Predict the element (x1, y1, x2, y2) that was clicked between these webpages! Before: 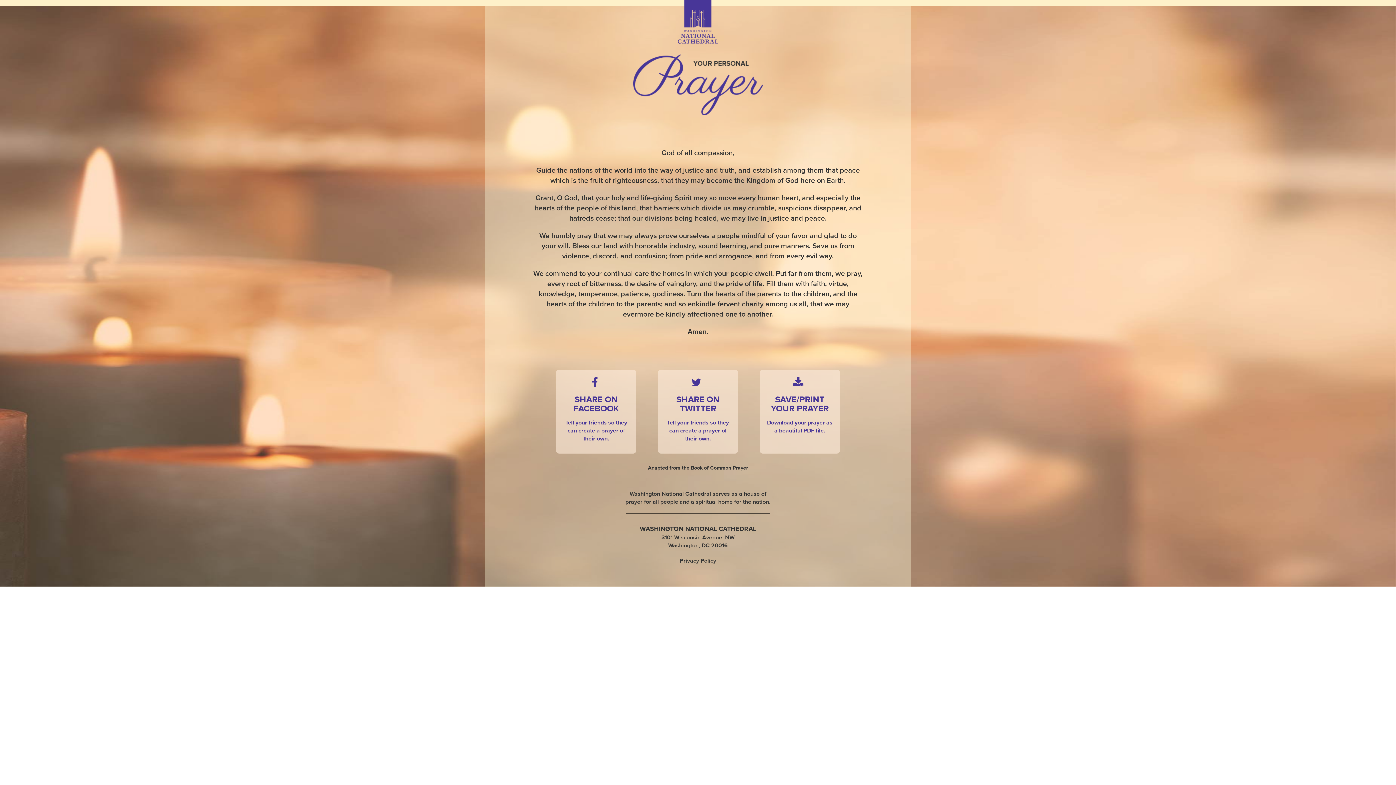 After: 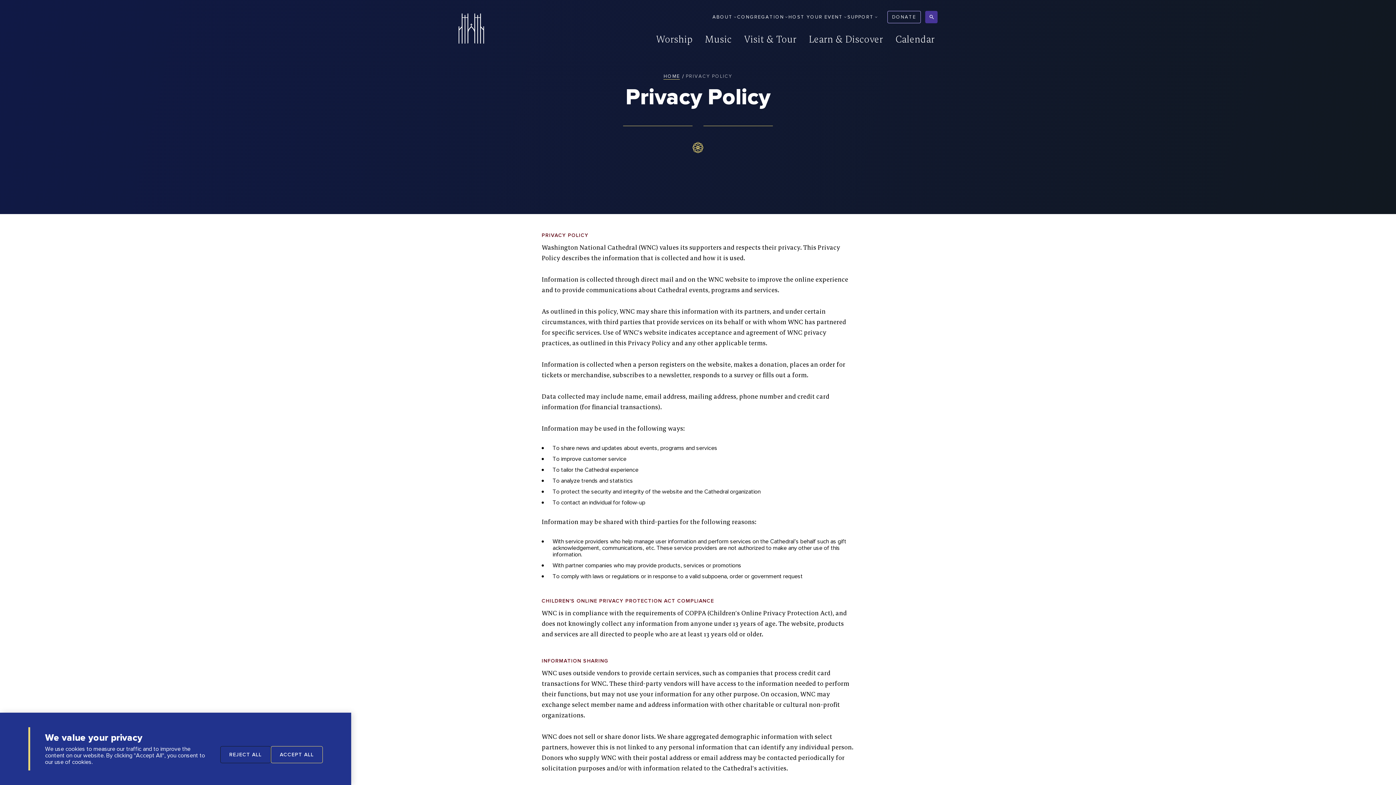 Action: label: Privacy Policy bbox: (490, 557, 905, 565)